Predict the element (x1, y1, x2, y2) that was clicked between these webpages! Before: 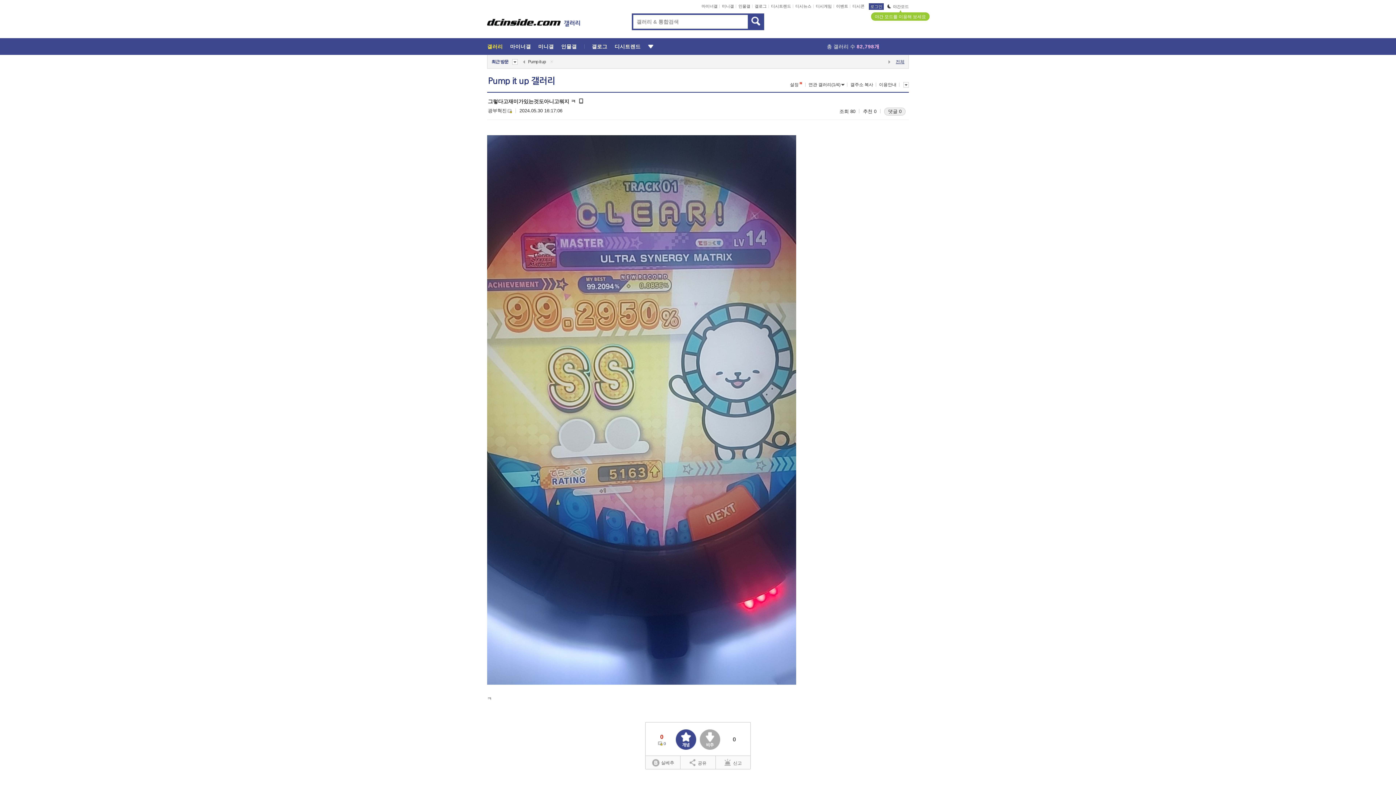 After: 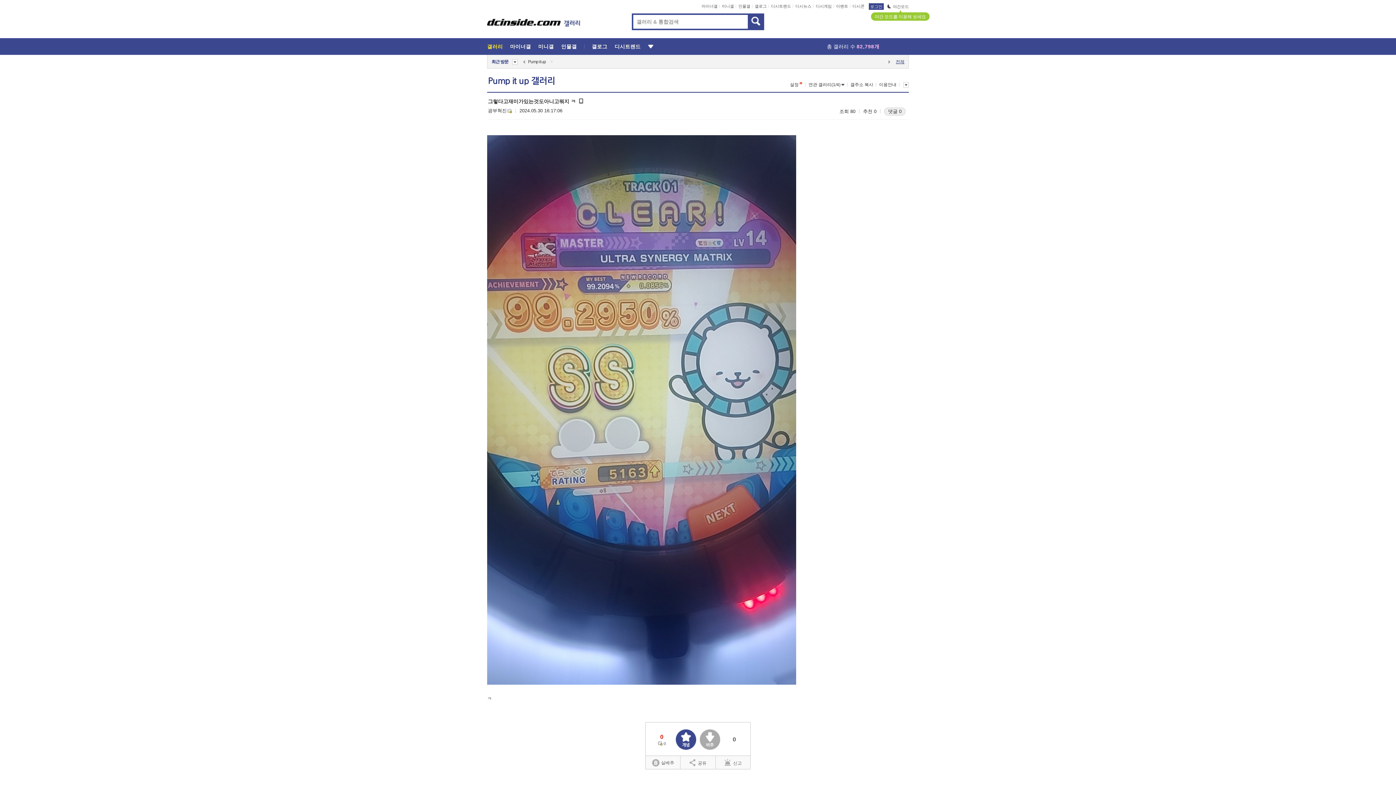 Action: bbox: (676, 729, 696, 751)